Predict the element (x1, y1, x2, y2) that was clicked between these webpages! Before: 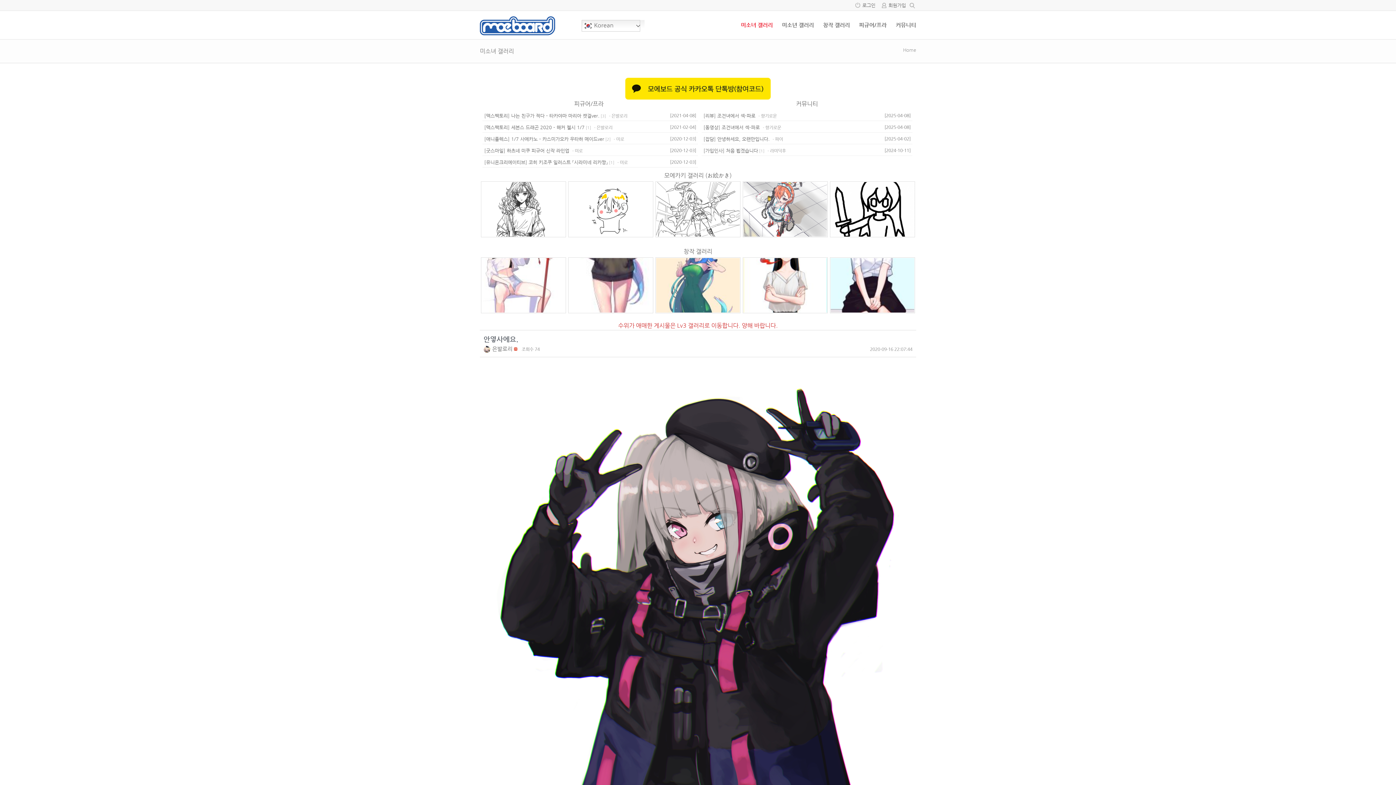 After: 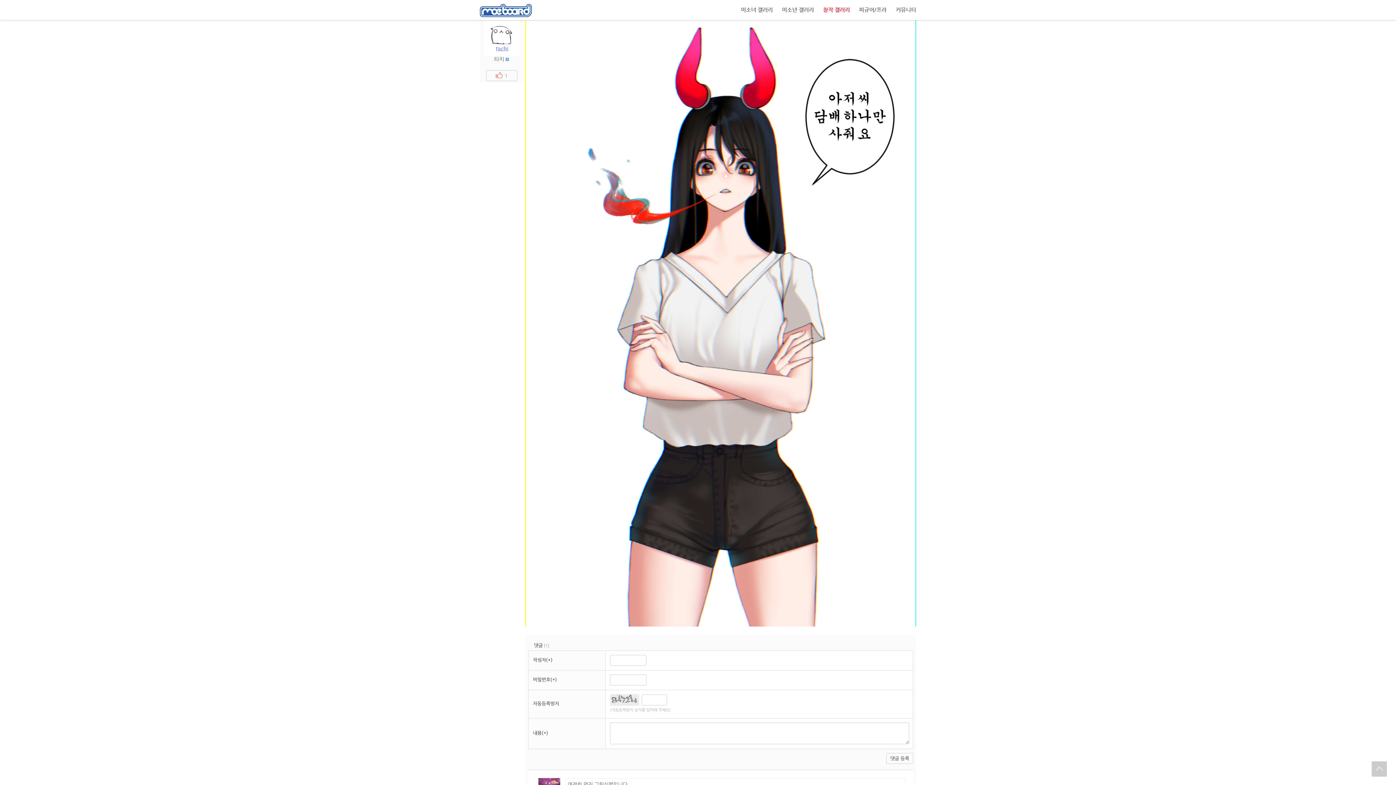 Action: bbox: (743, 258, 827, 312)